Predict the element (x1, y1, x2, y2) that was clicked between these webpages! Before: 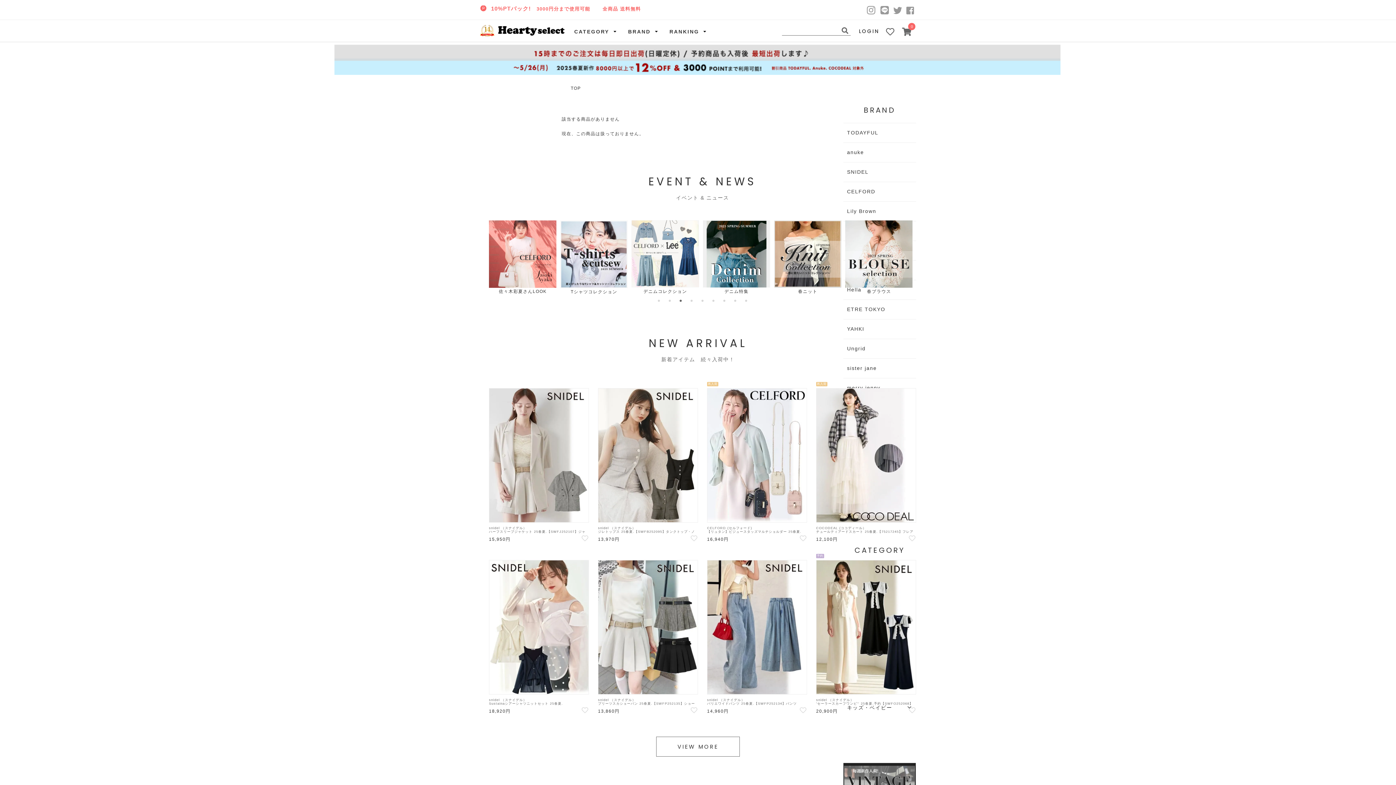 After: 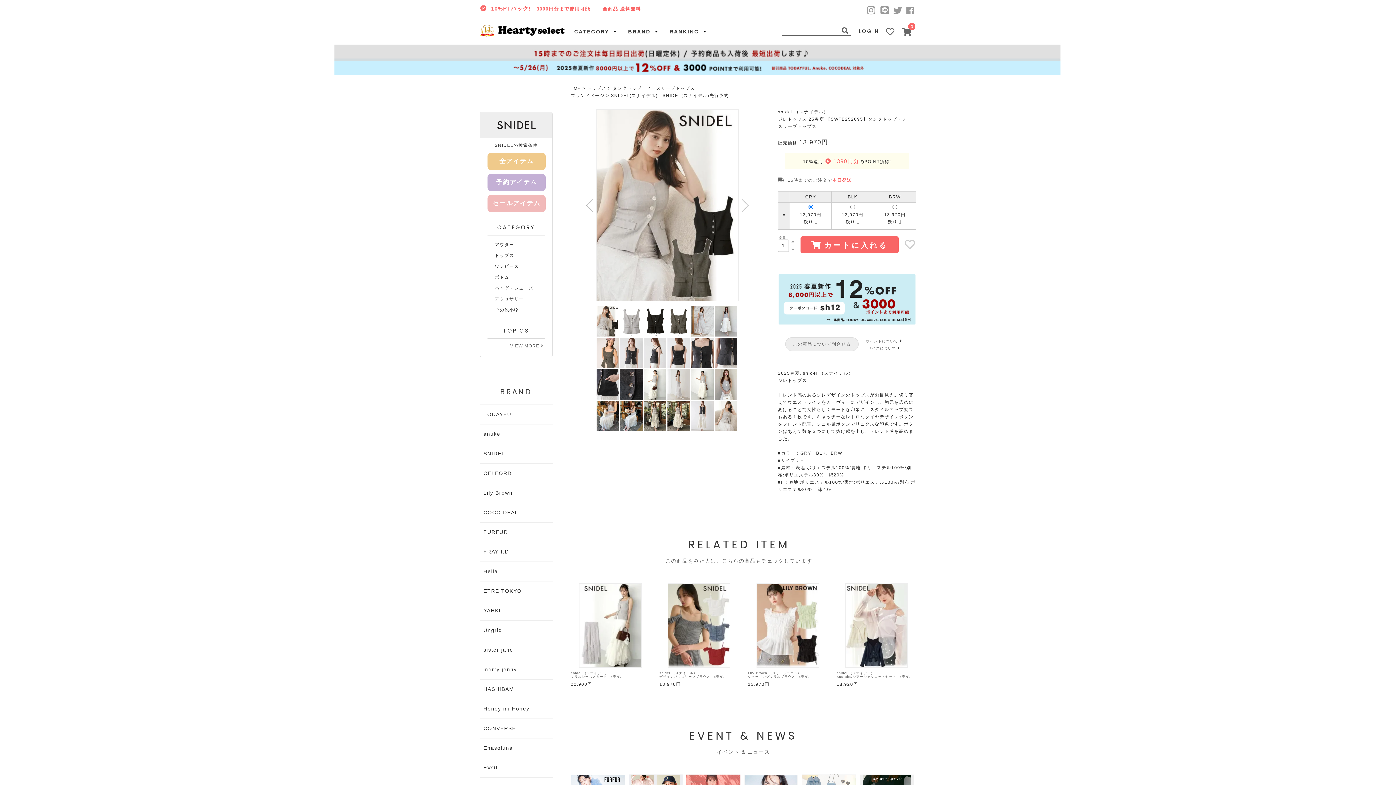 Action: label: snidel （スナイデル）
ジレトップス 25春夏.【SWFB252095】タンクトップ・ノースリーブトップス bbox: (598, 388, 698, 533)